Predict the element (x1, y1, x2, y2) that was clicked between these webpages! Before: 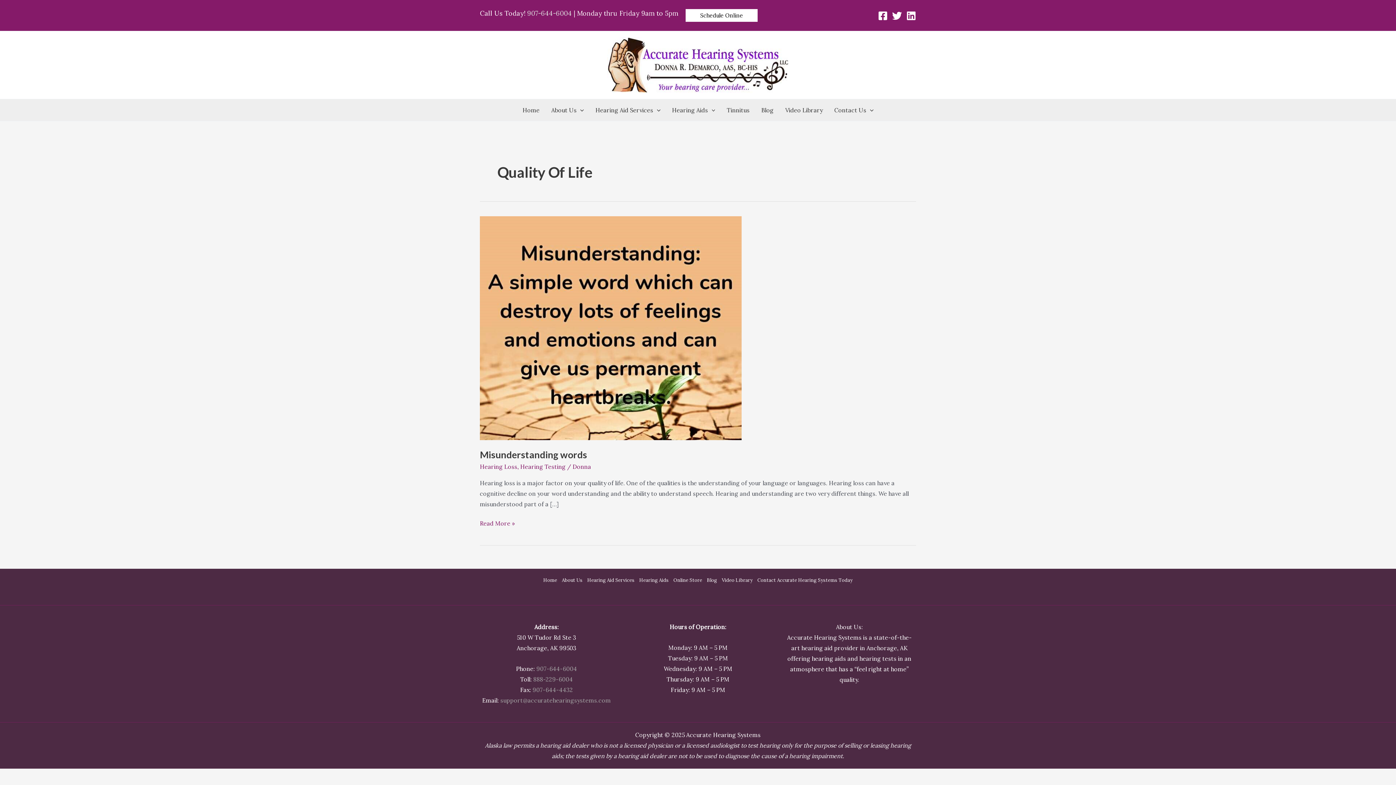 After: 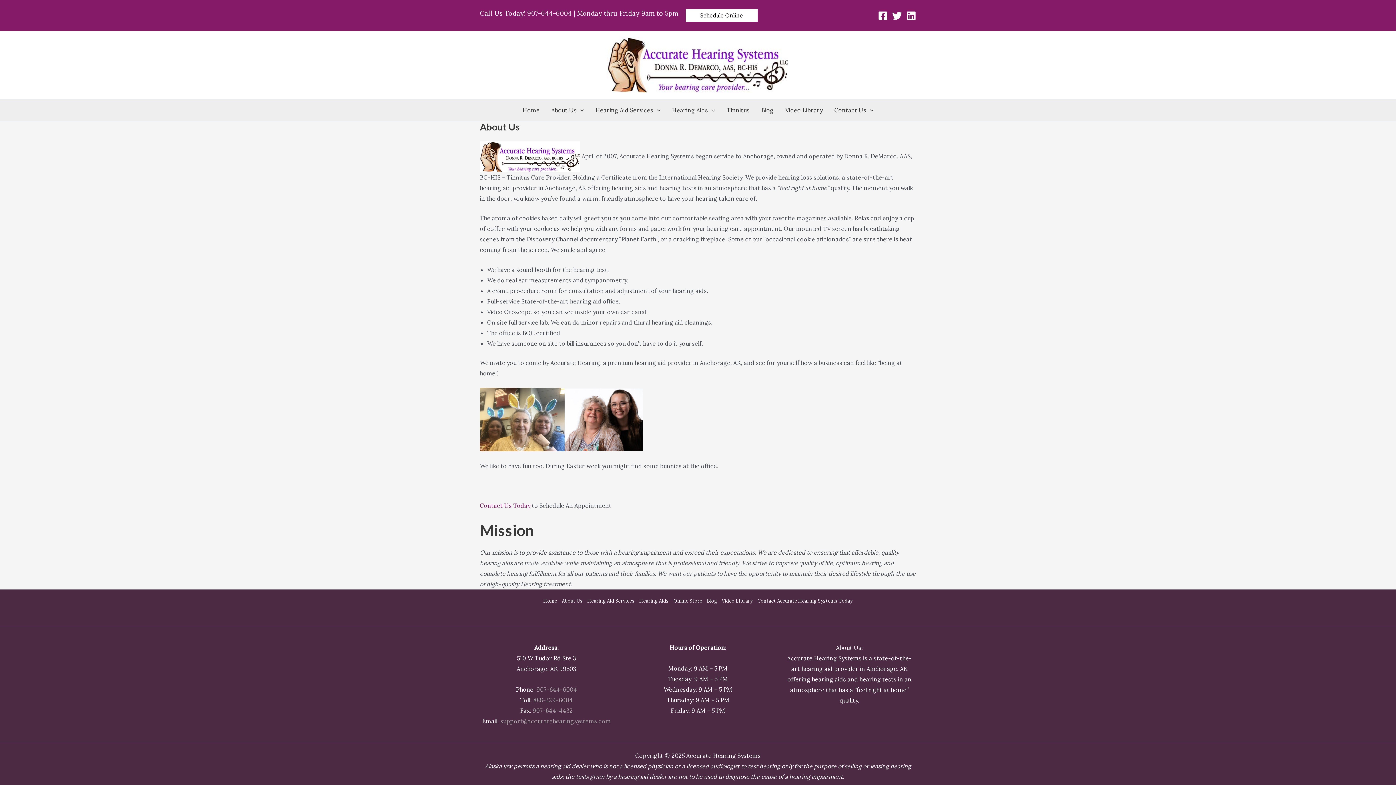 Action: label: About Us bbox: (559, 576, 585, 584)